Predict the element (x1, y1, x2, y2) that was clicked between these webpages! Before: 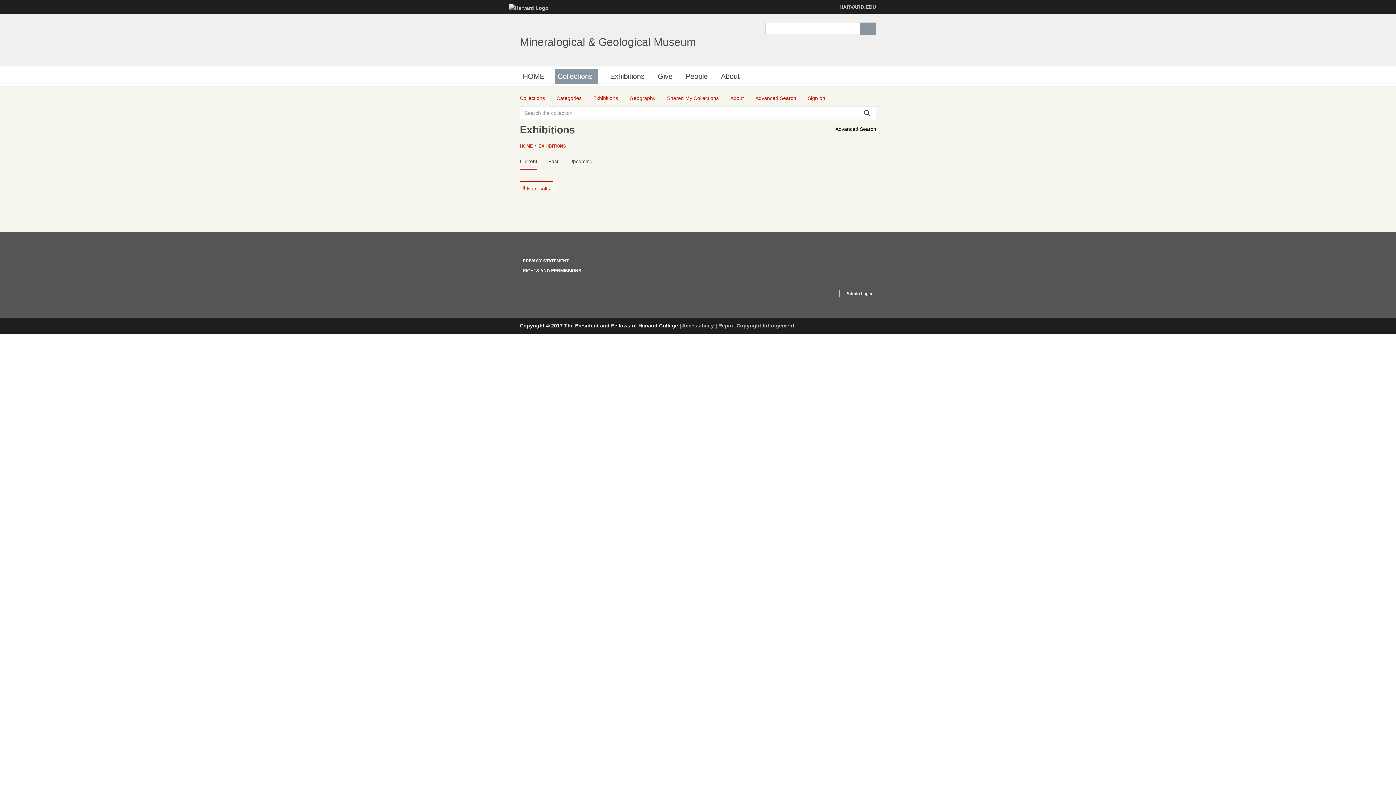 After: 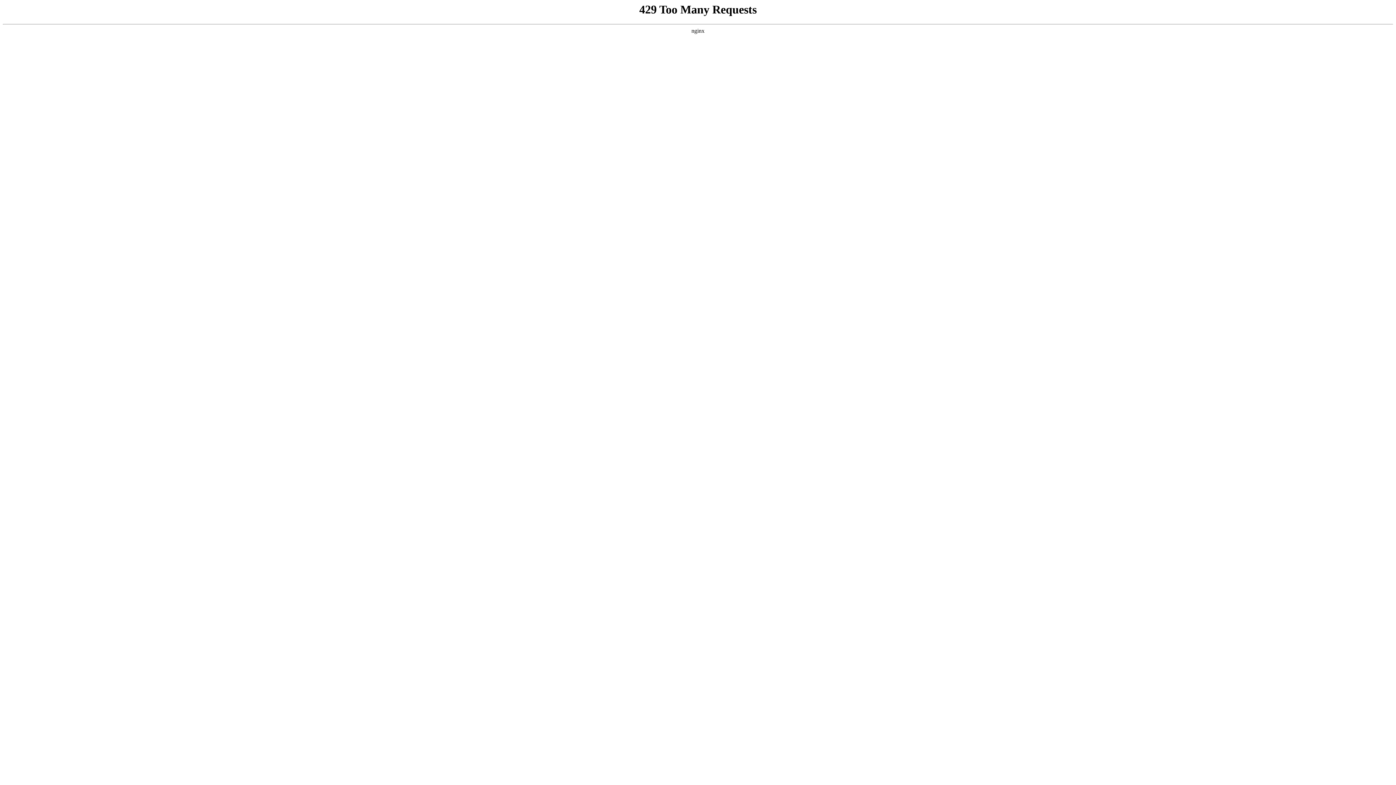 Action: label: Report Copyright Infringement bbox: (718, 322, 794, 328)